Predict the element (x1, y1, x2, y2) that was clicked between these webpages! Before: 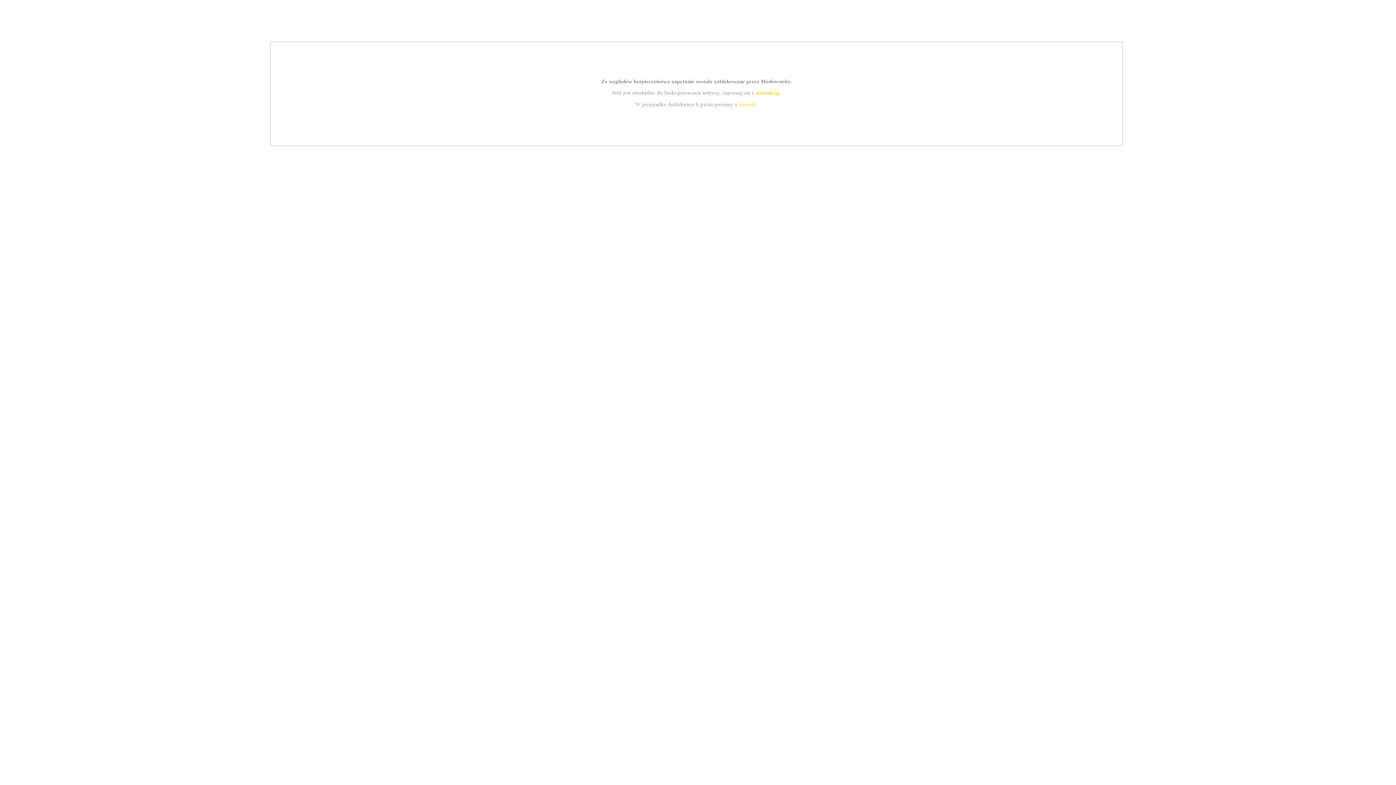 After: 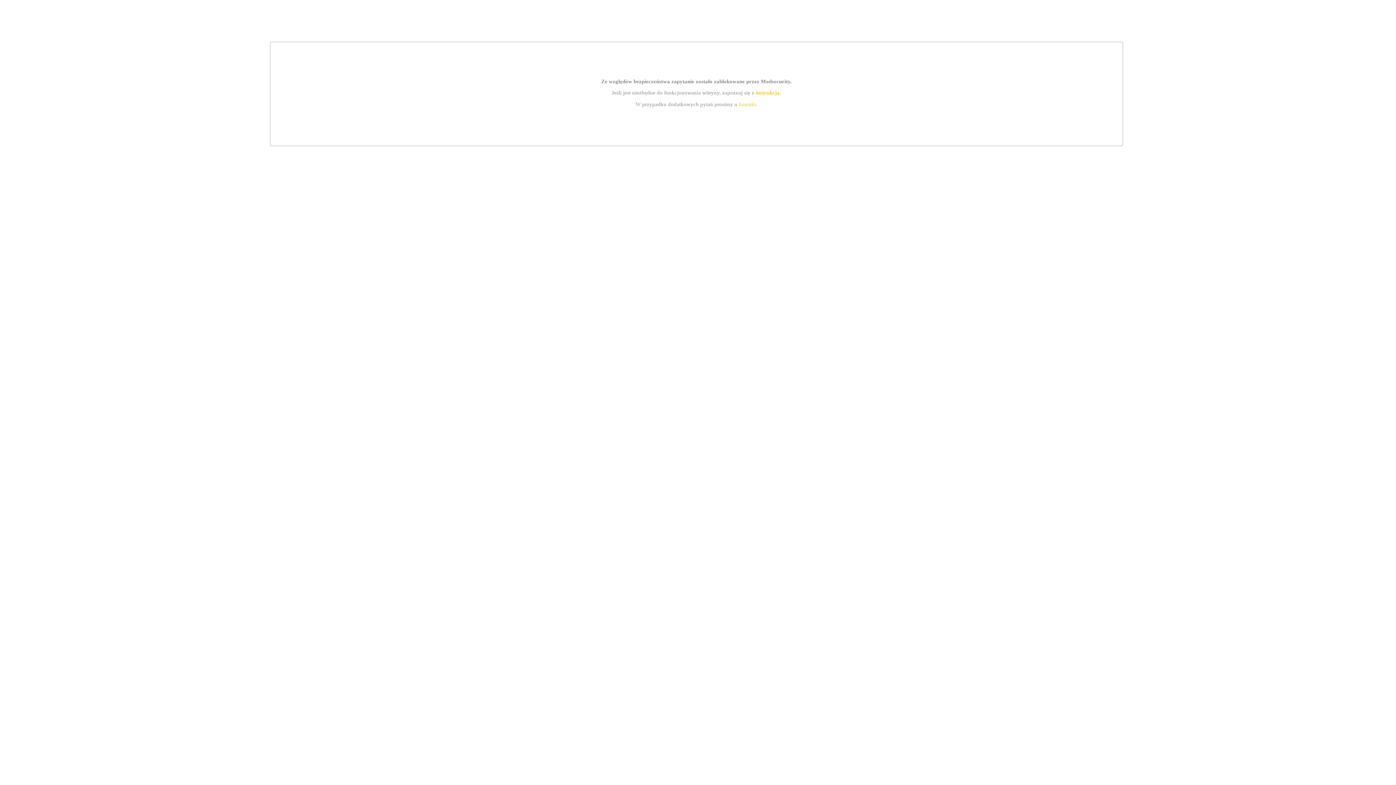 Action: label: instrukcją bbox: (755, 89, 779, 95)